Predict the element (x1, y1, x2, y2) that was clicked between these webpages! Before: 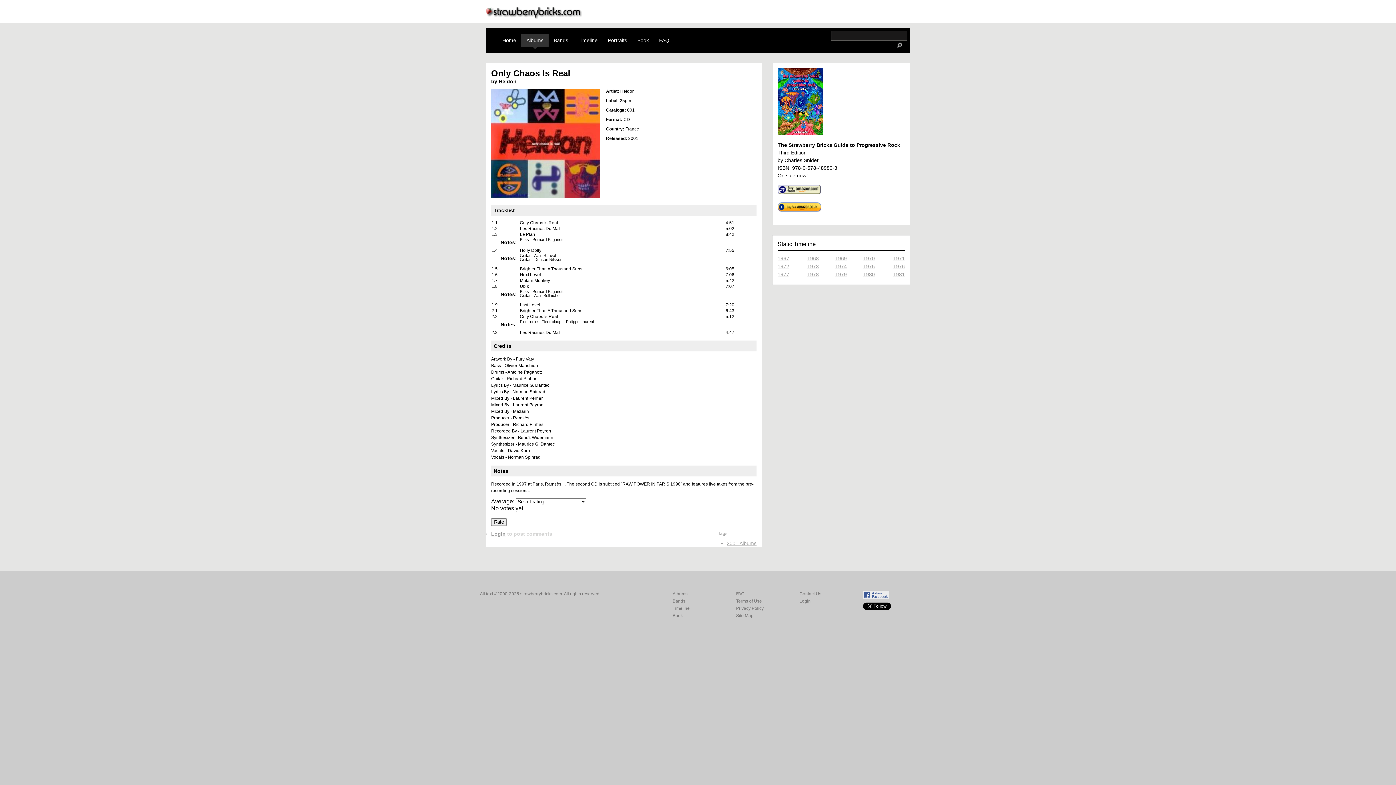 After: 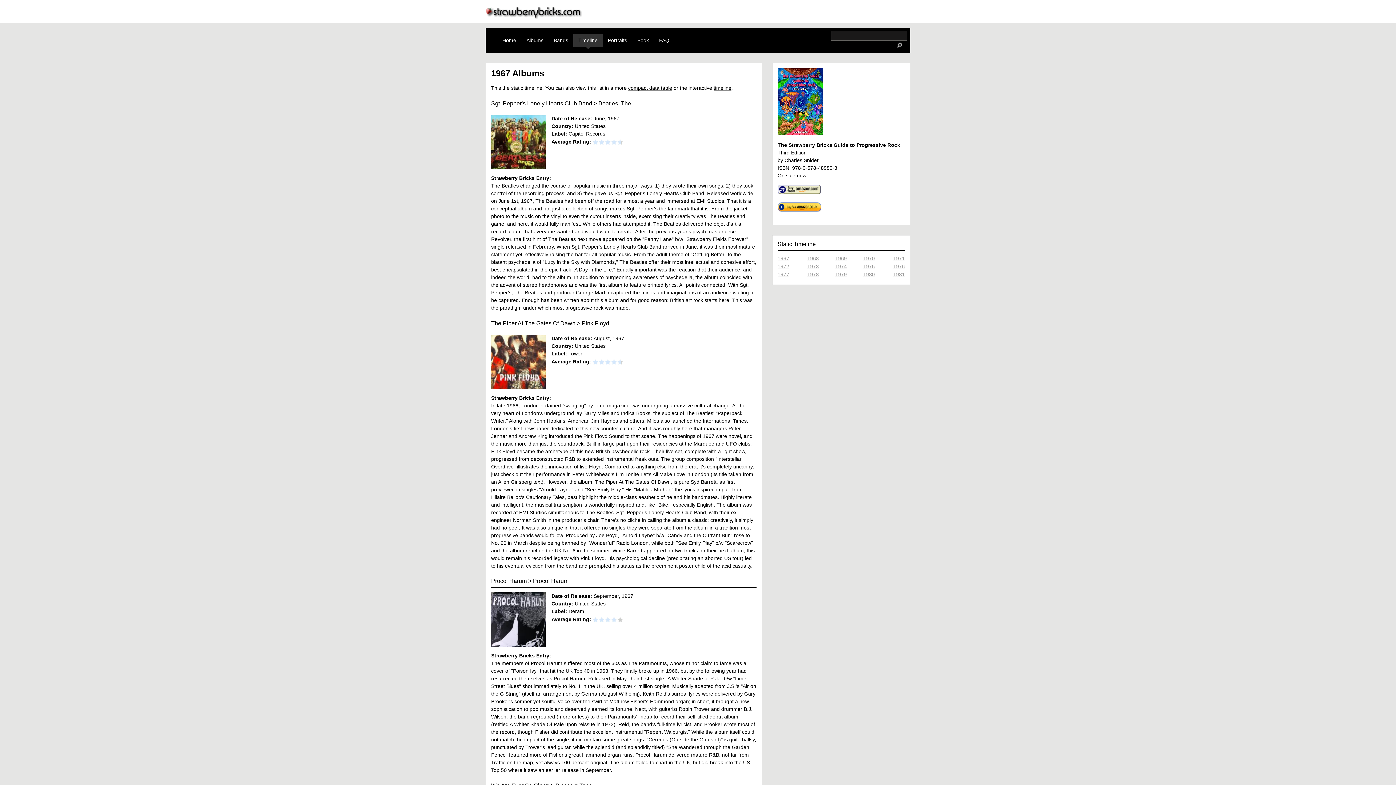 Action: bbox: (777, 255, 789, 261) label: 1967